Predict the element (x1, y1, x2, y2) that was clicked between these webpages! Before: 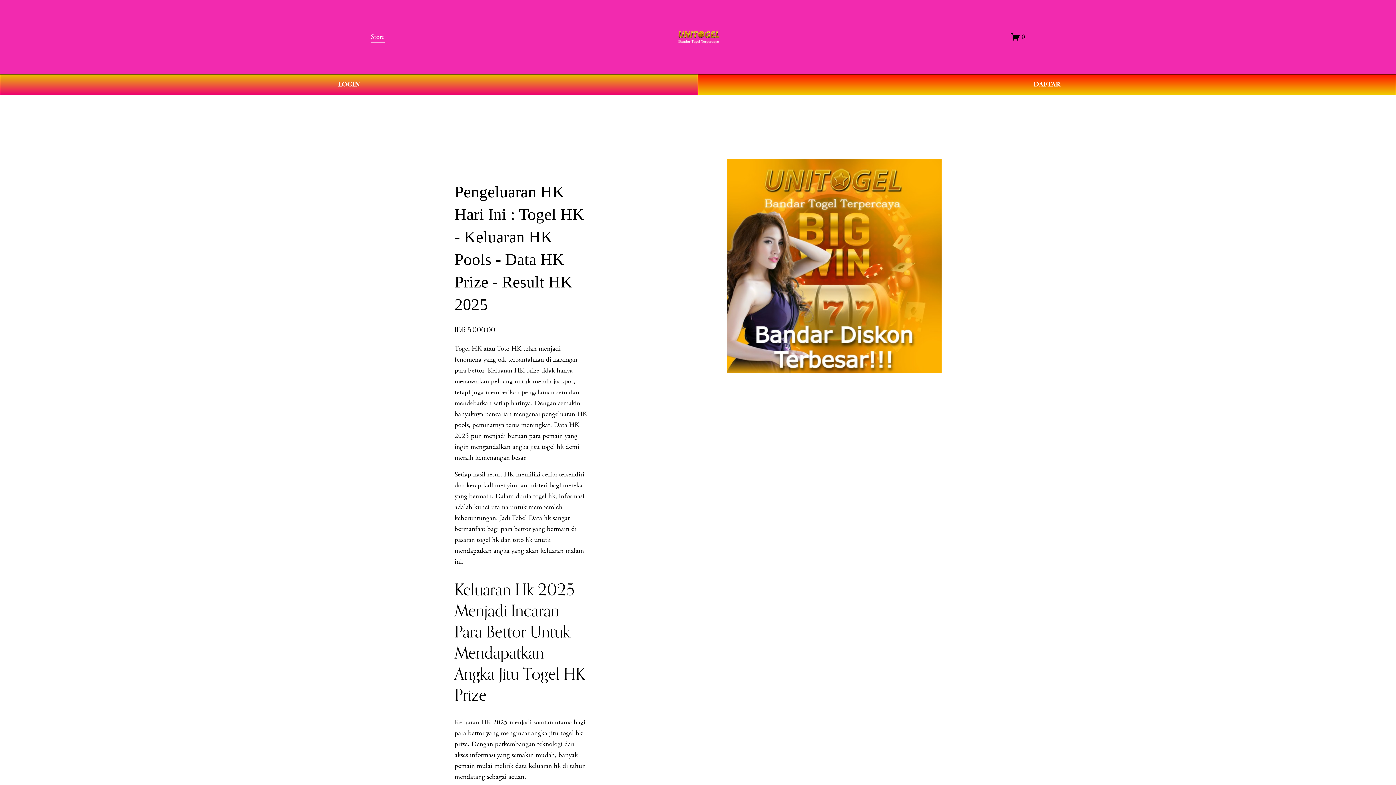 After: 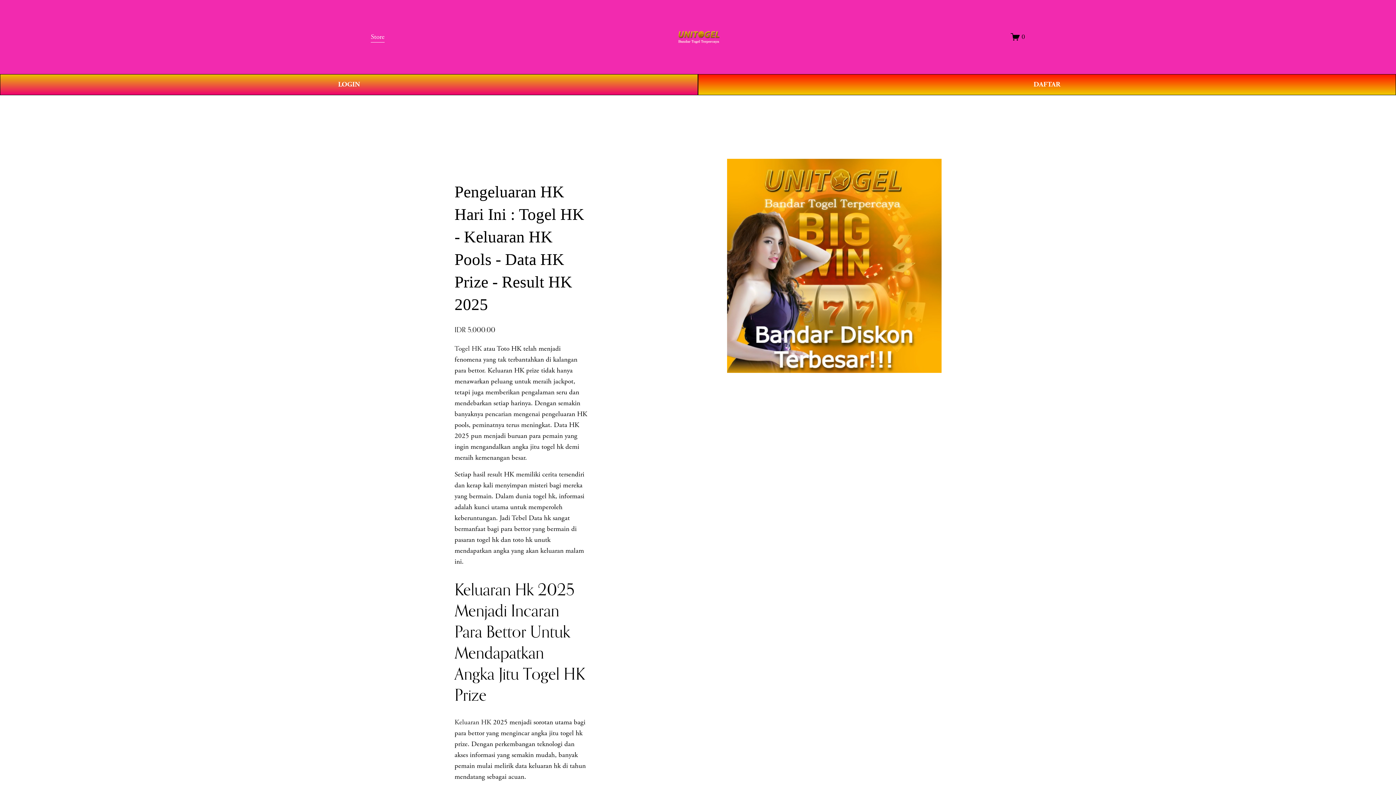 Action: bbox: (454, 344, 481, 353) label: Togel HK